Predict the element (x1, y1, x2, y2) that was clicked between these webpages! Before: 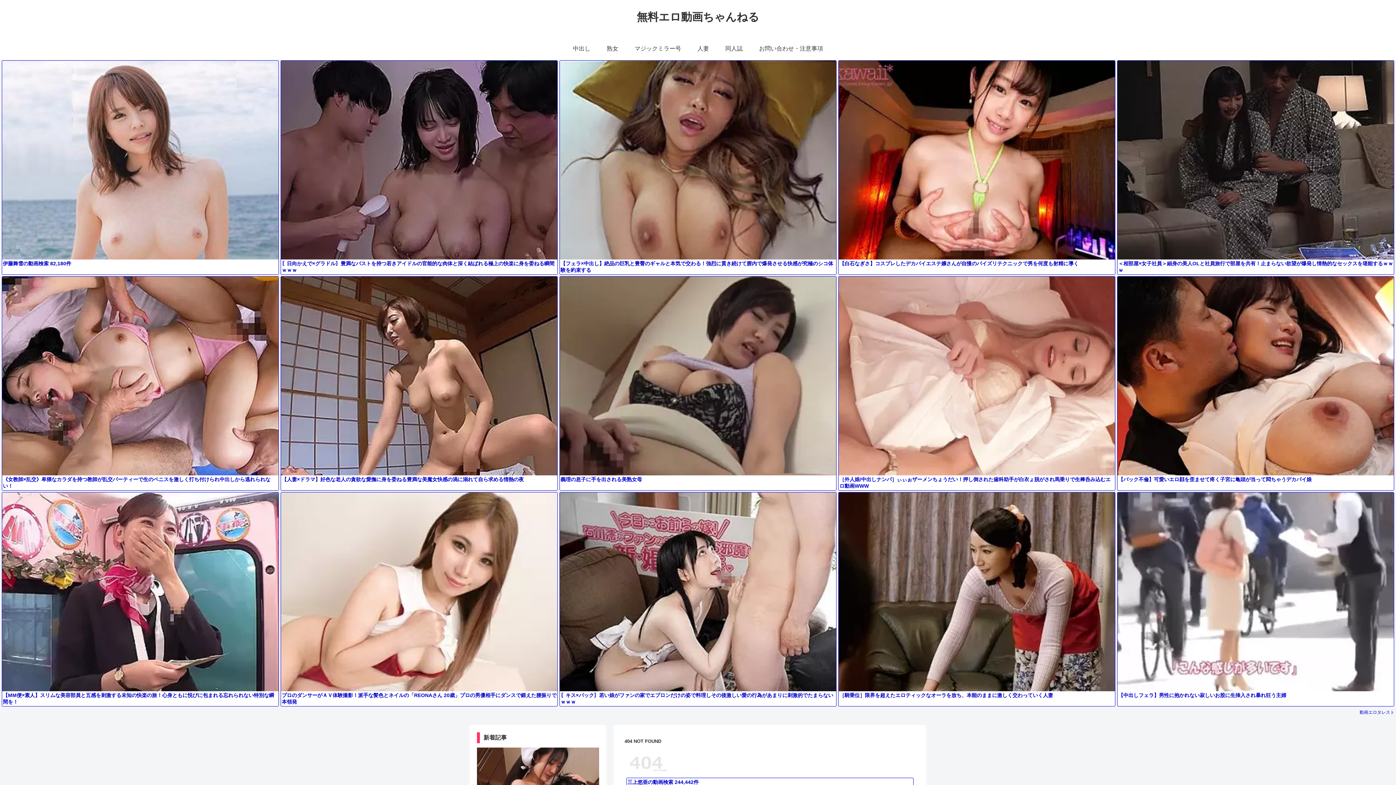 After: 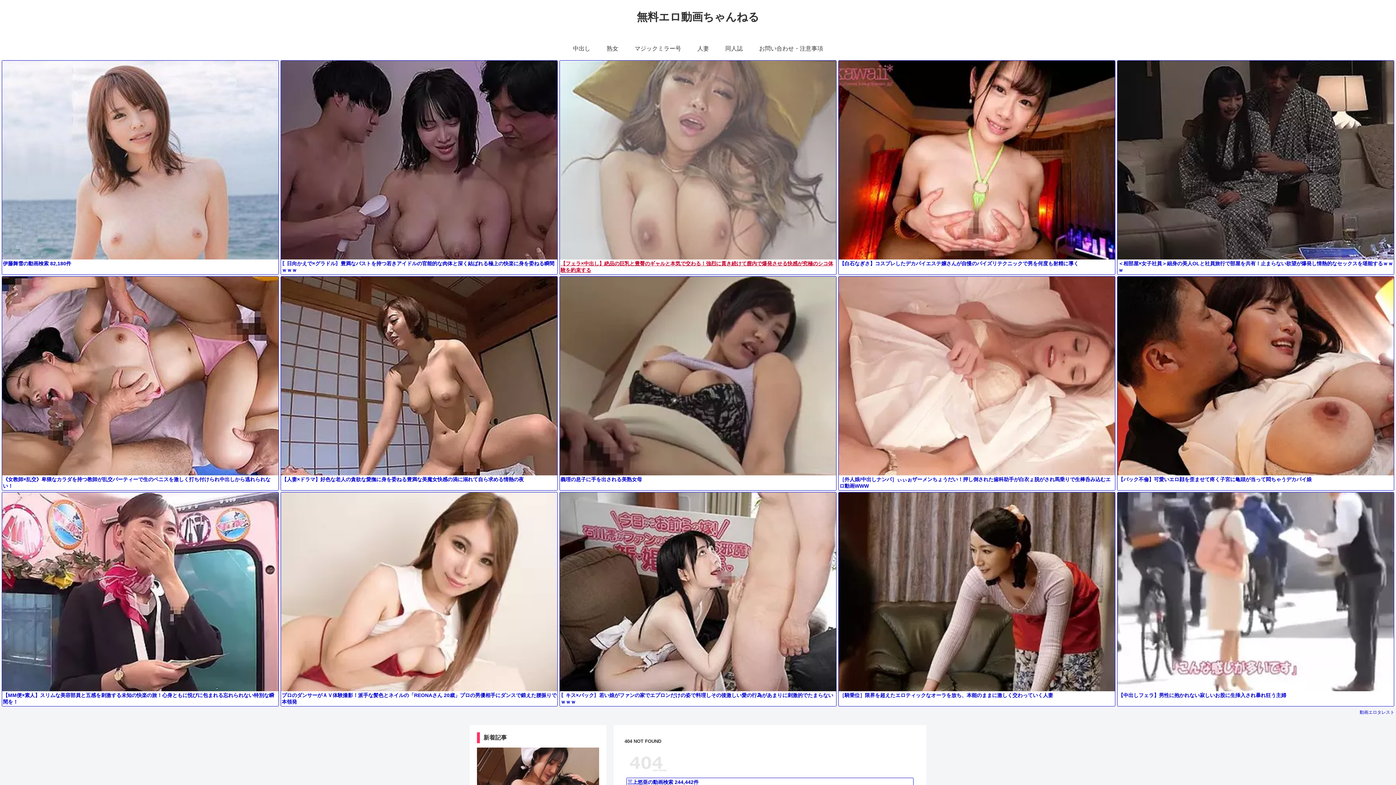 Action: bbox: (560, 60, 836, 274) label: 【フェラ×中出し】絶品の巨乳と豊臀のギャルと本気で交わる！強烈に貫き続けて膣内で爆発させる快感が究極のシコ体験を約束する